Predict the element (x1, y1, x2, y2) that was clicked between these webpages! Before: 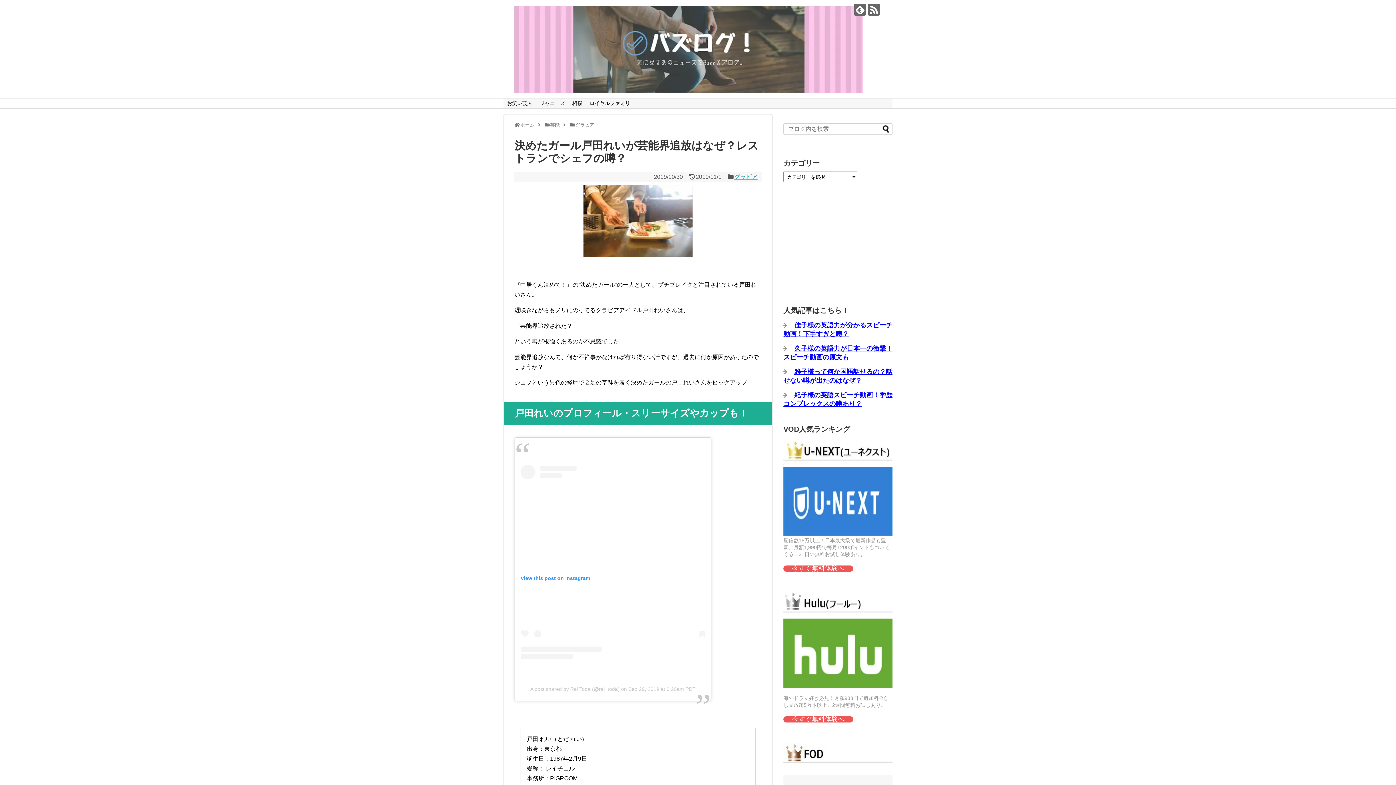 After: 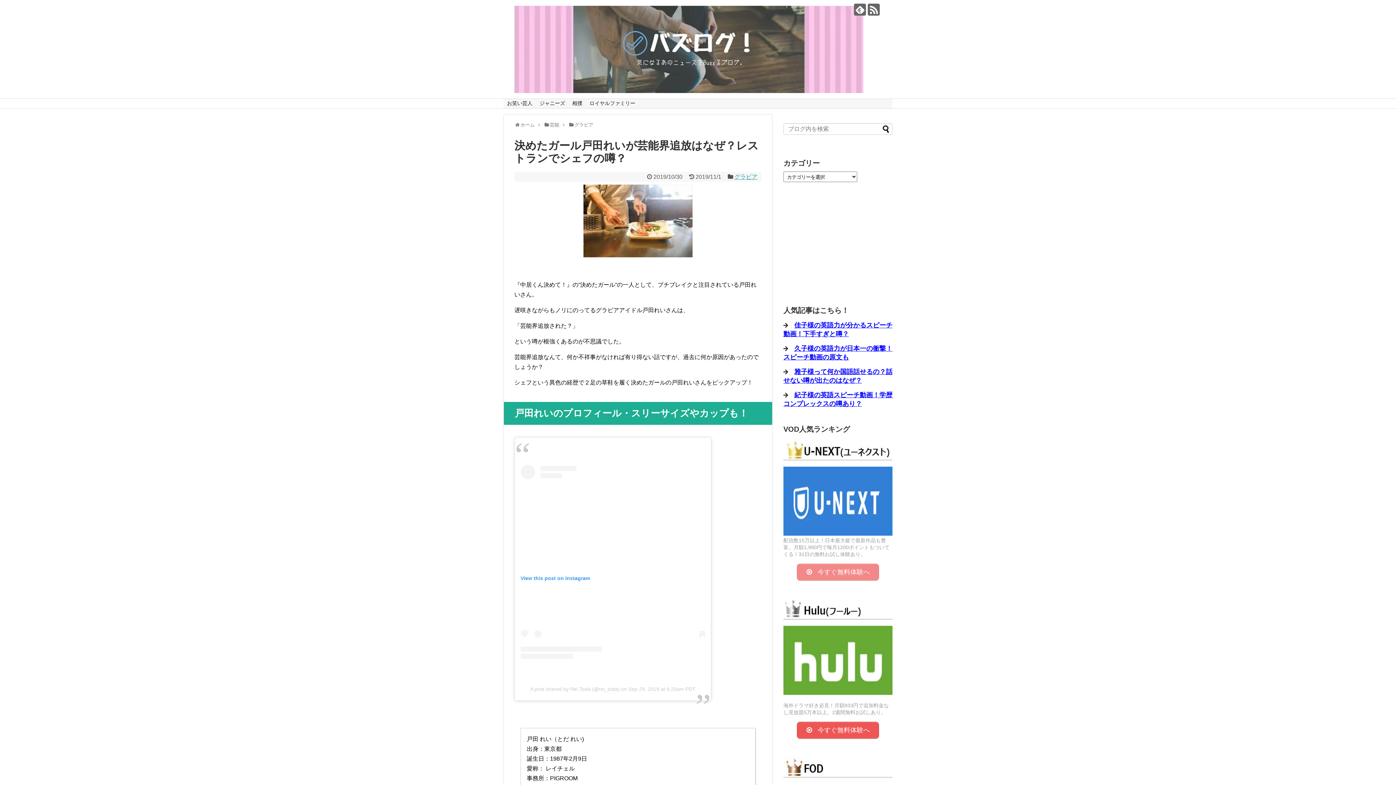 Action: bbox: (783, 565, 853, 572) label: 今すぐ無料体験へ